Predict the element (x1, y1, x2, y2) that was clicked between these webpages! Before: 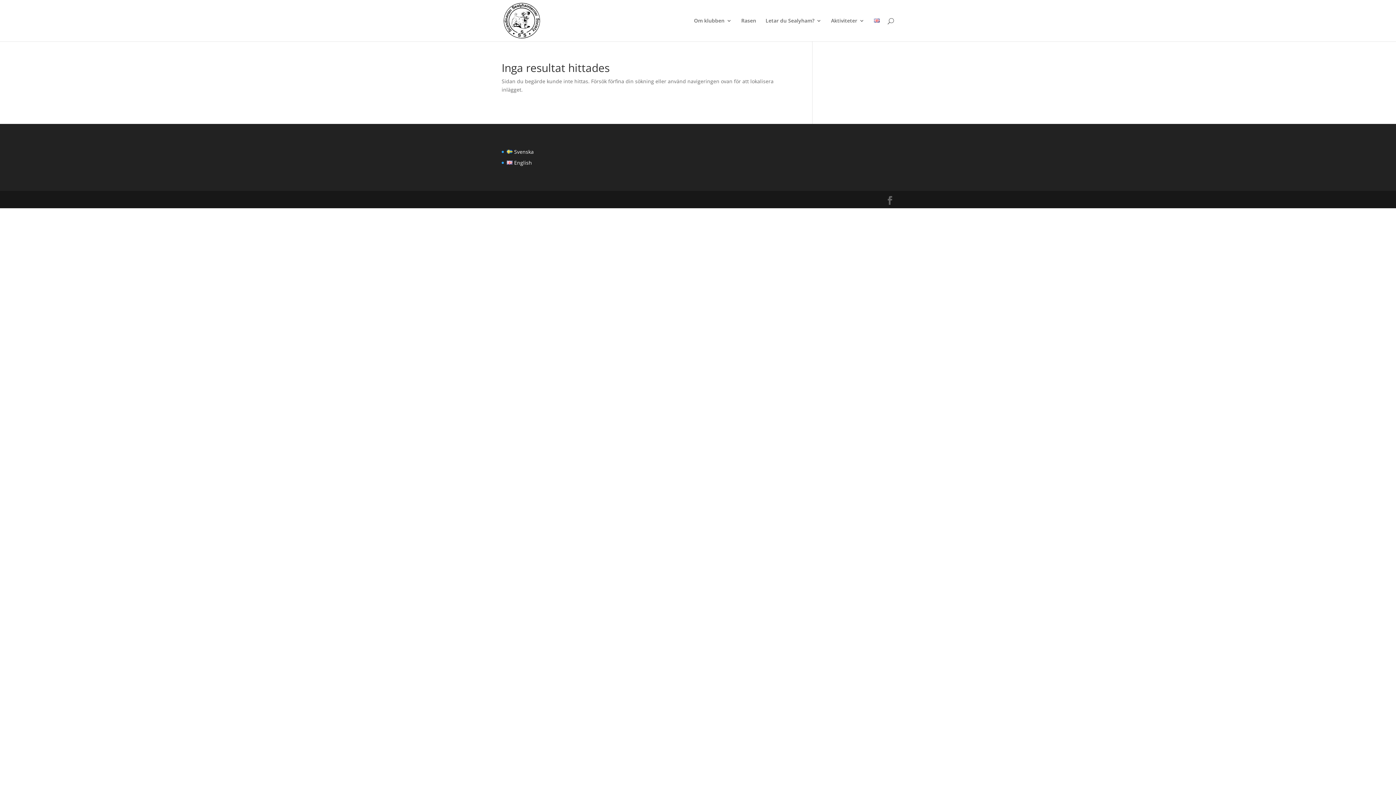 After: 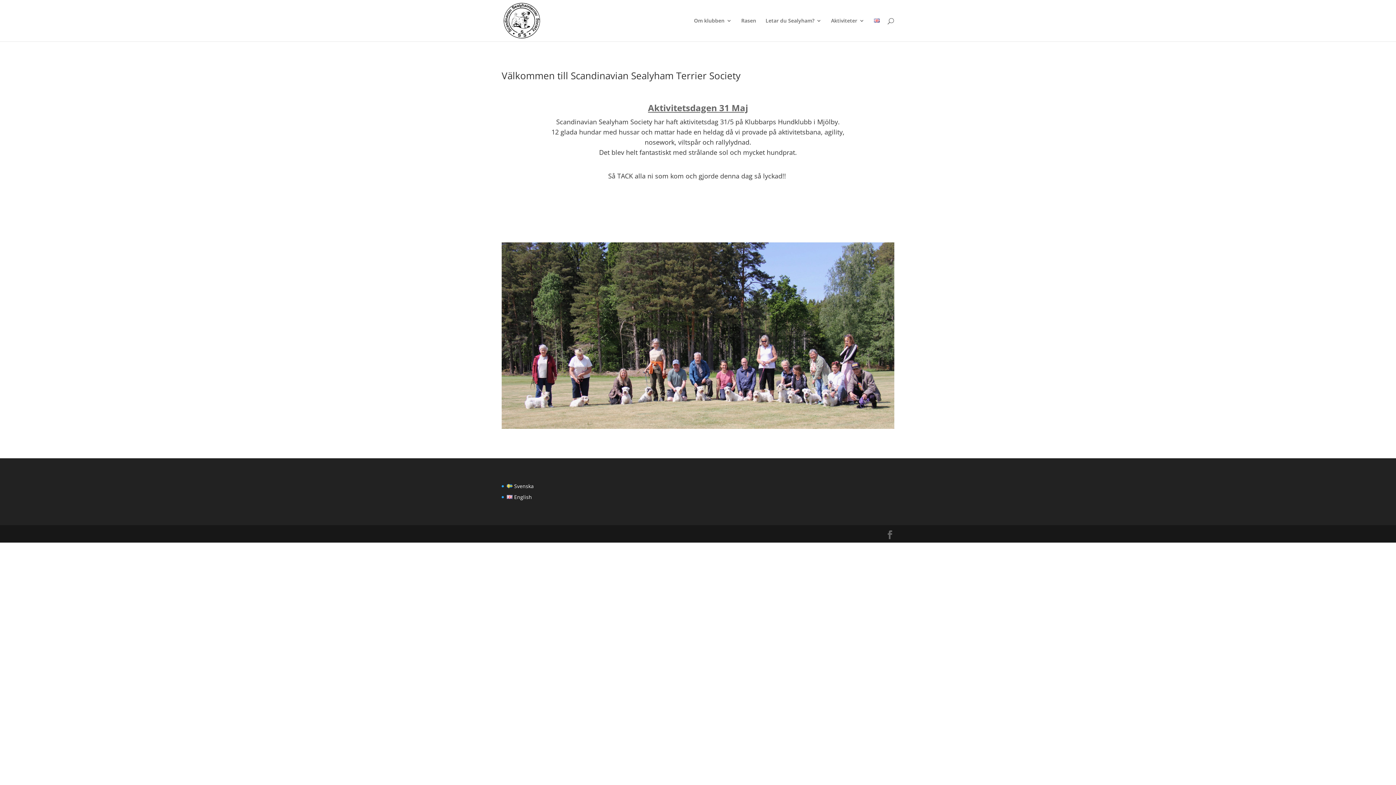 Action: bbox: (506, 148, 533, 155) label: Svenska